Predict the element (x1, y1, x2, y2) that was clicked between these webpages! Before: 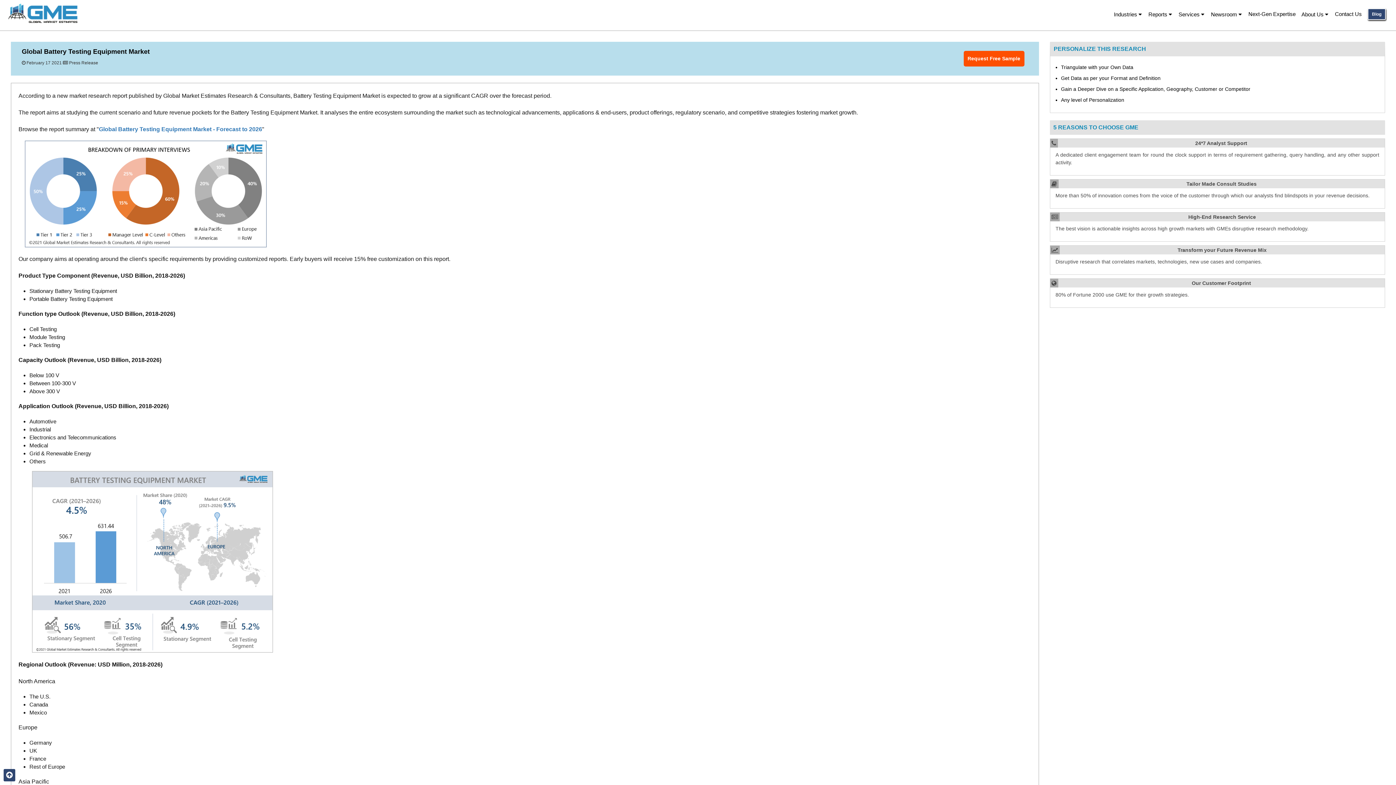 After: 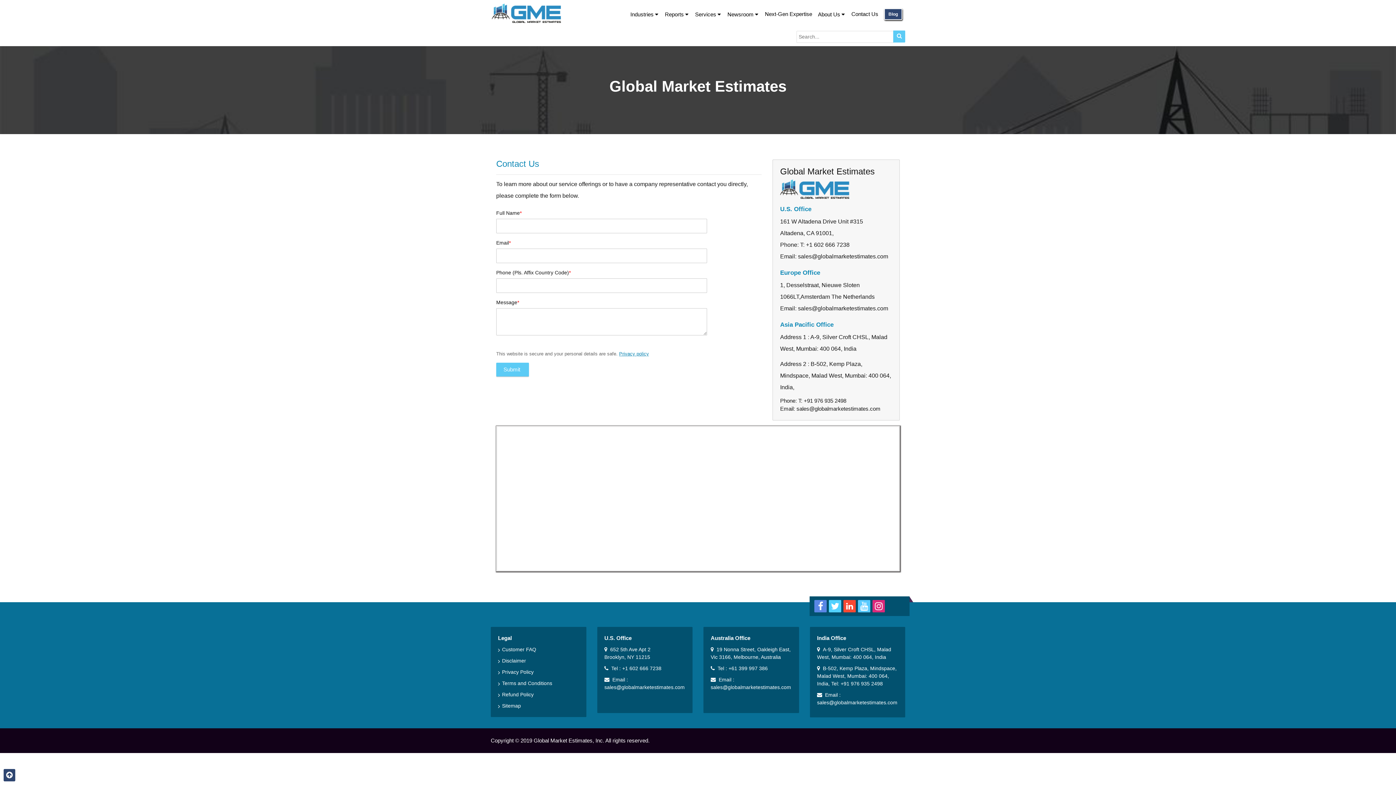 Action: label: Contact Us bbox: (1332, 8, 1365, 20)